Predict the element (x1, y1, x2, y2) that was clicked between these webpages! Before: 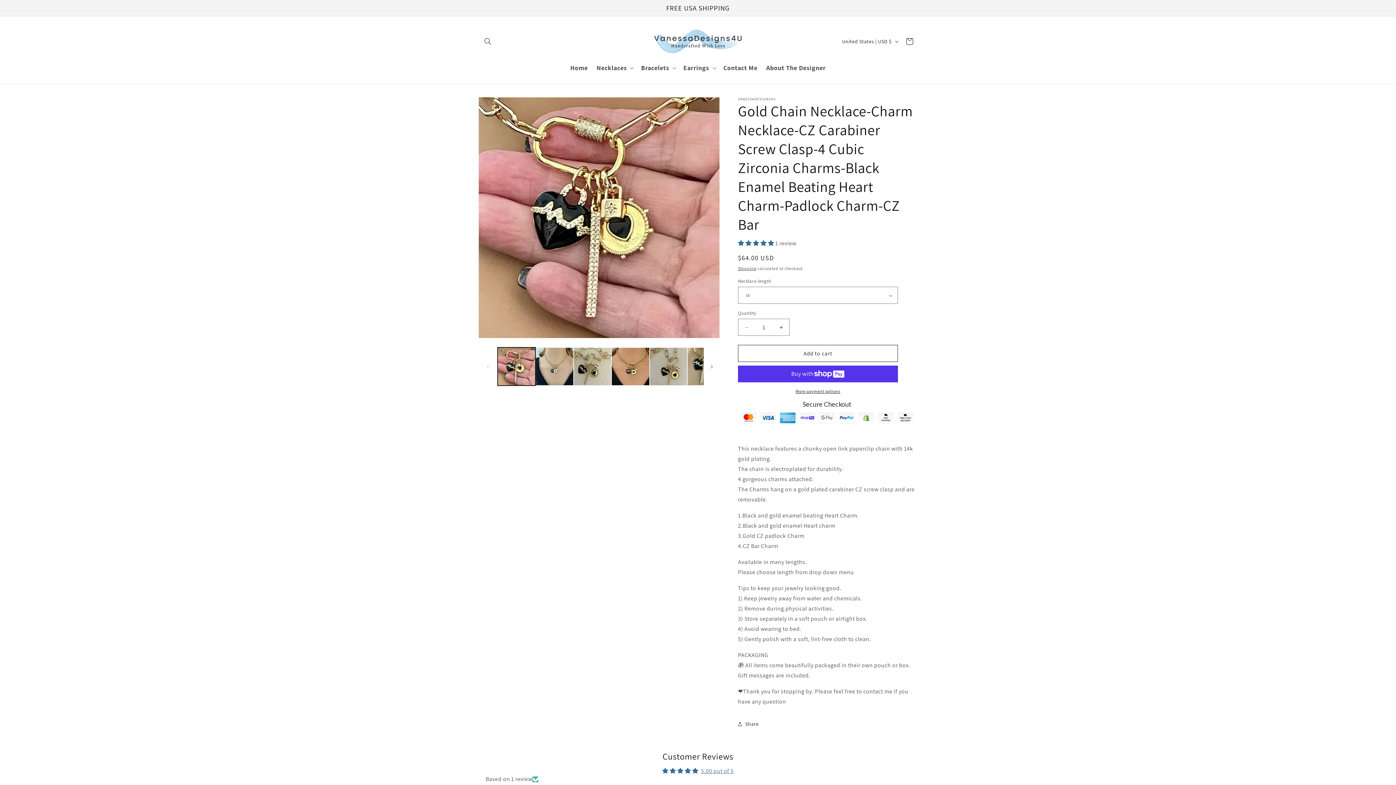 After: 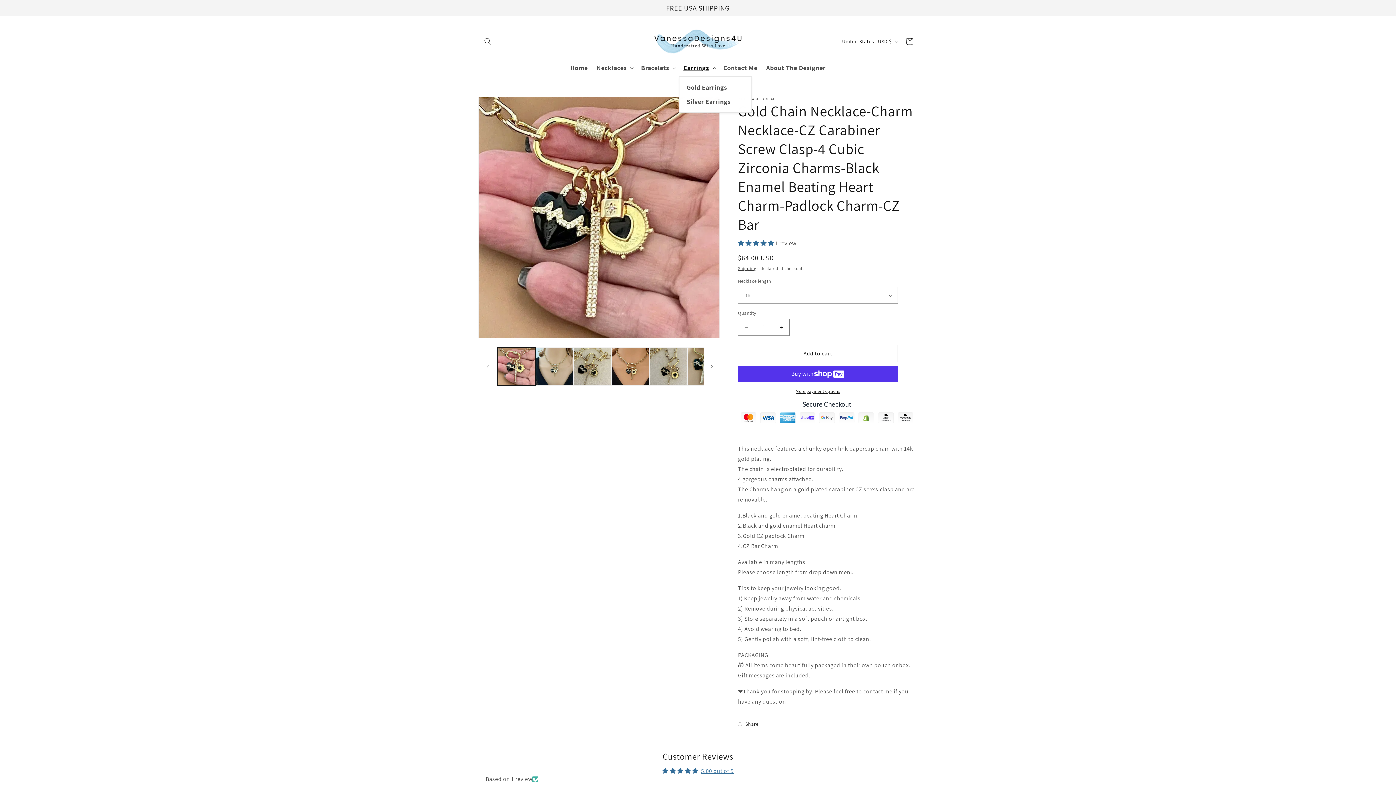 Action: bbox: (679, 59, 719, 76) label: Earrings